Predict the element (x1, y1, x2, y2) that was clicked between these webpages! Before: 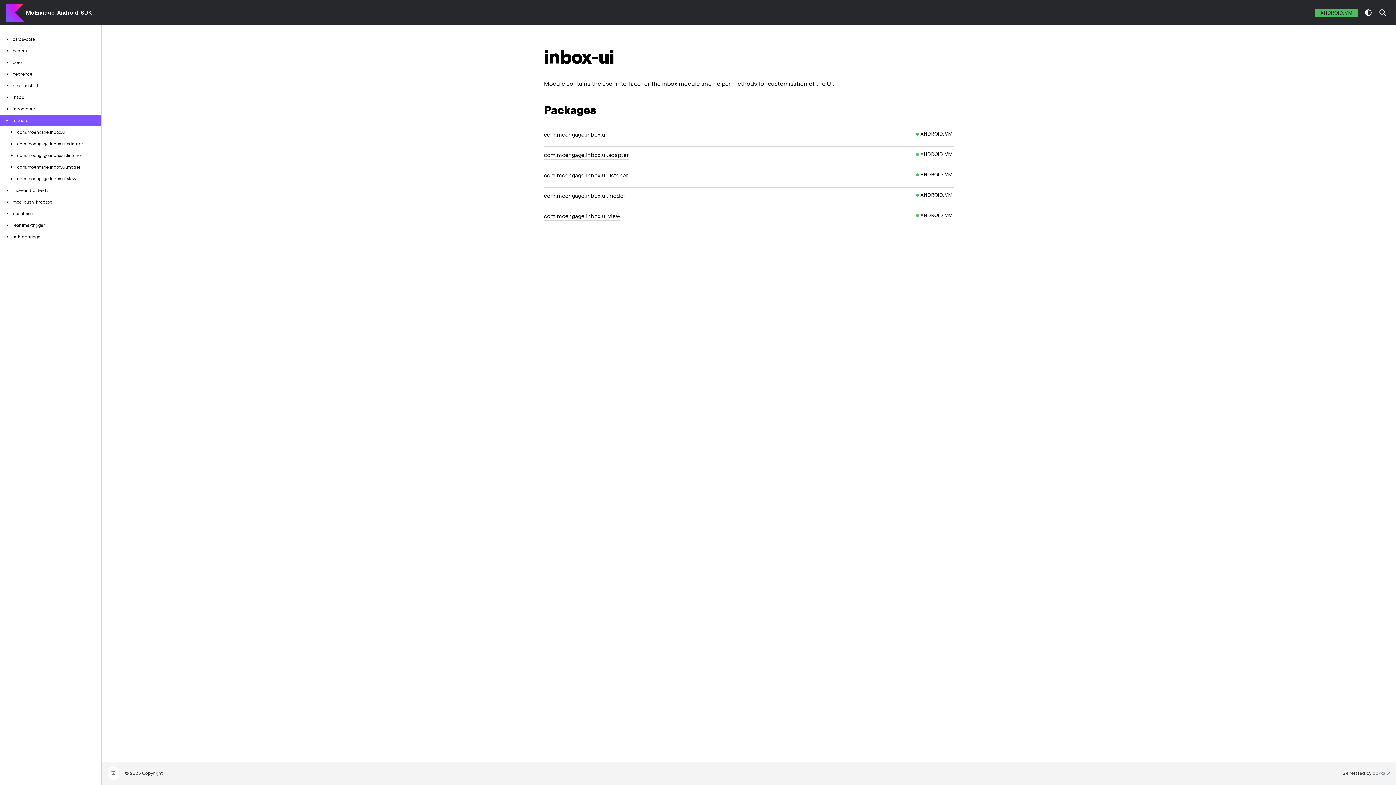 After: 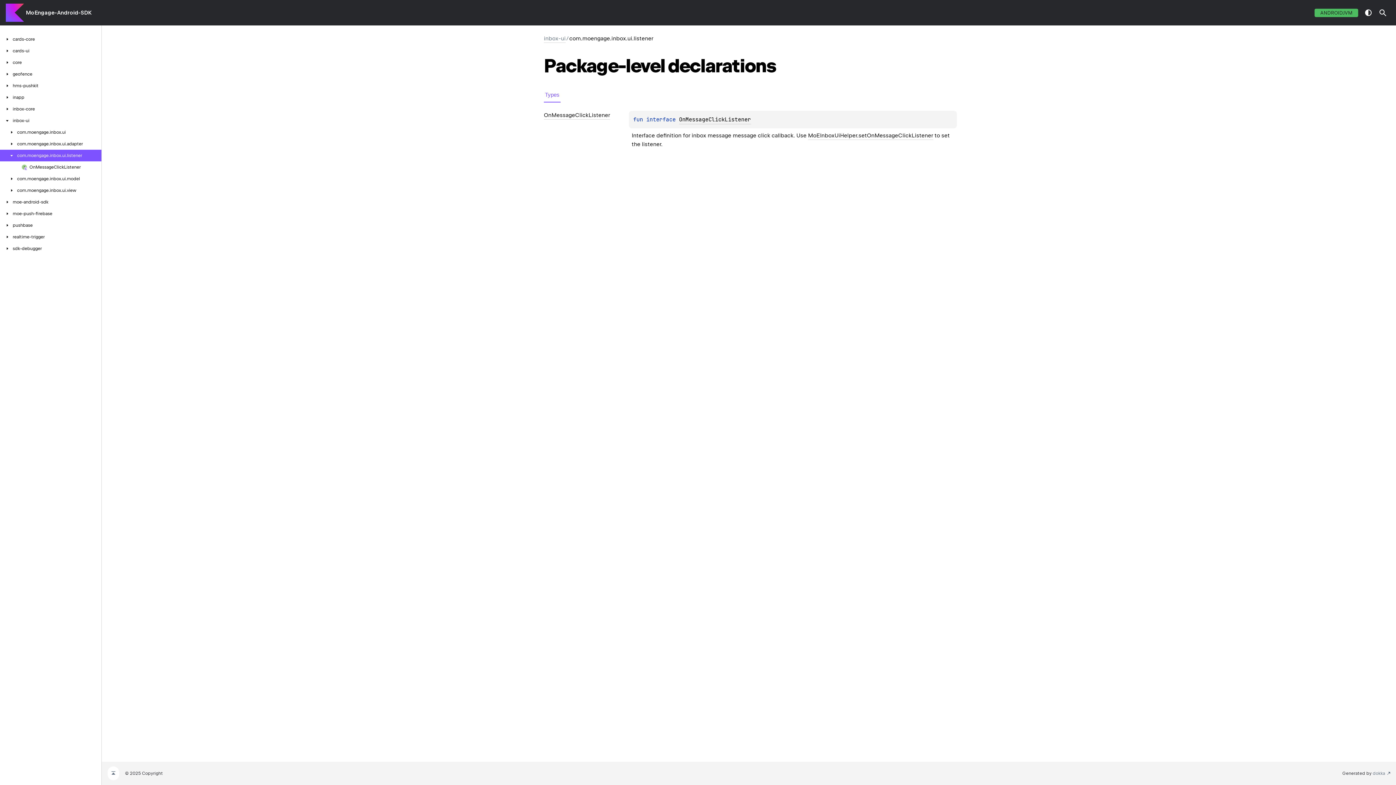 Action: label: com.moengage.inbox.ui.listener bbox: (8, 152, 82, 158)